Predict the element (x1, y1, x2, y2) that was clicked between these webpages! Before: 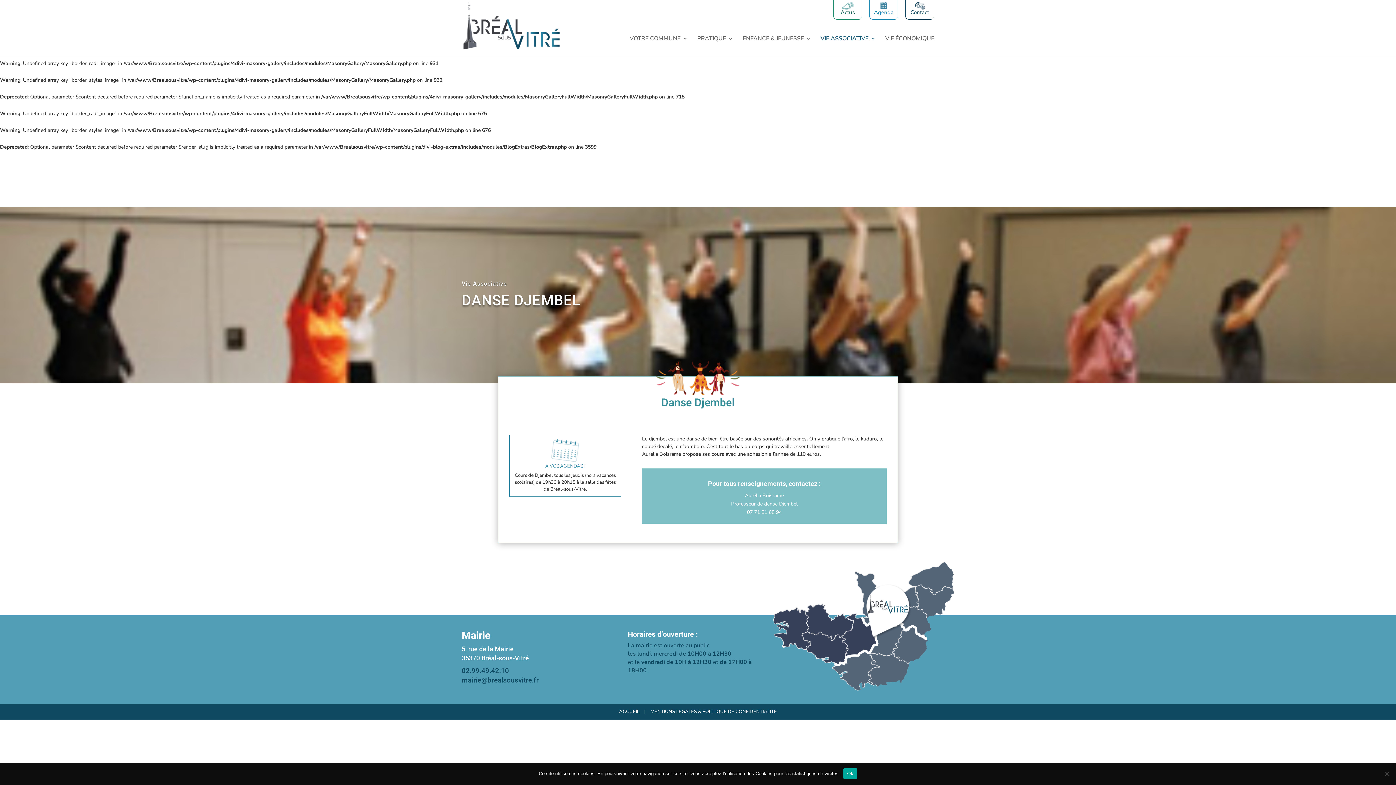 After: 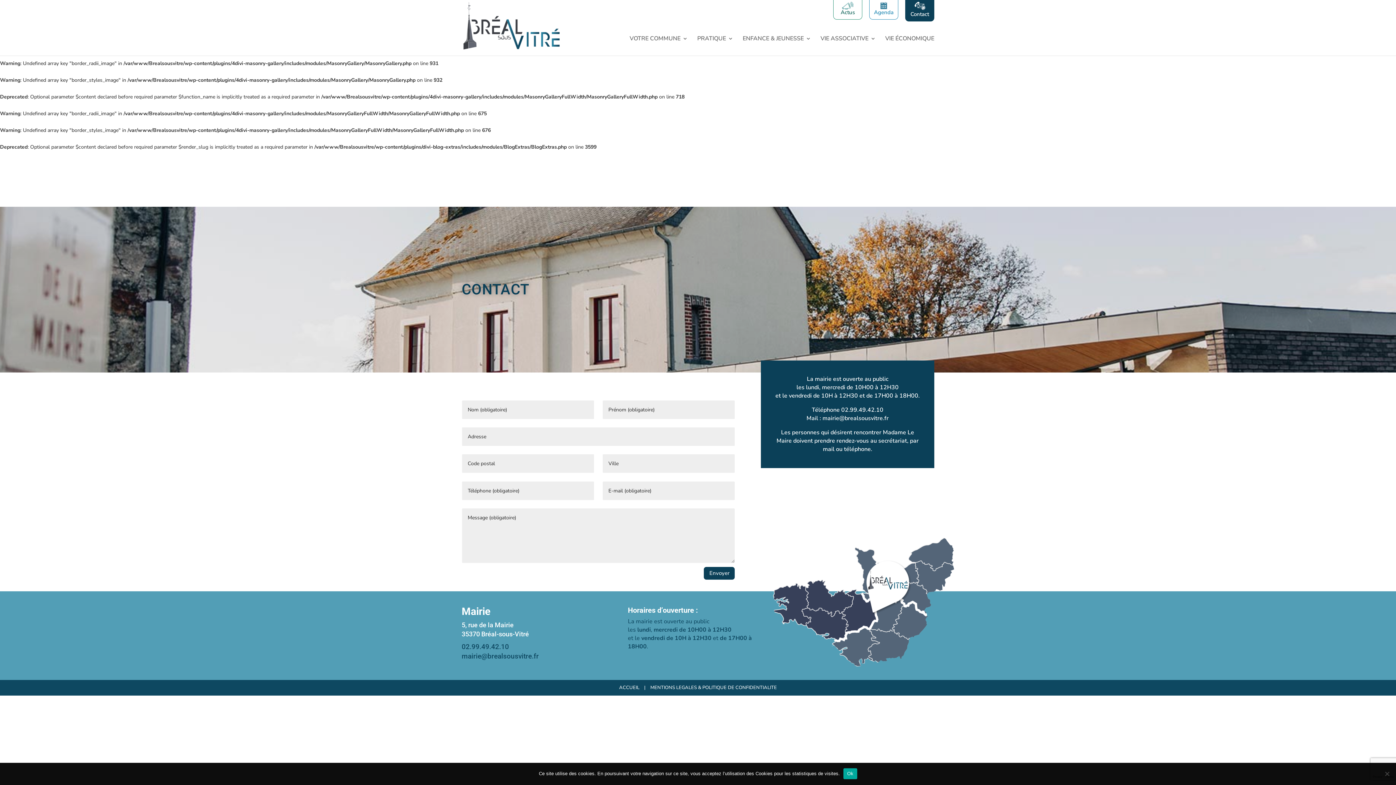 Action: bbox: (905, 9, 934, 19) label: Contact